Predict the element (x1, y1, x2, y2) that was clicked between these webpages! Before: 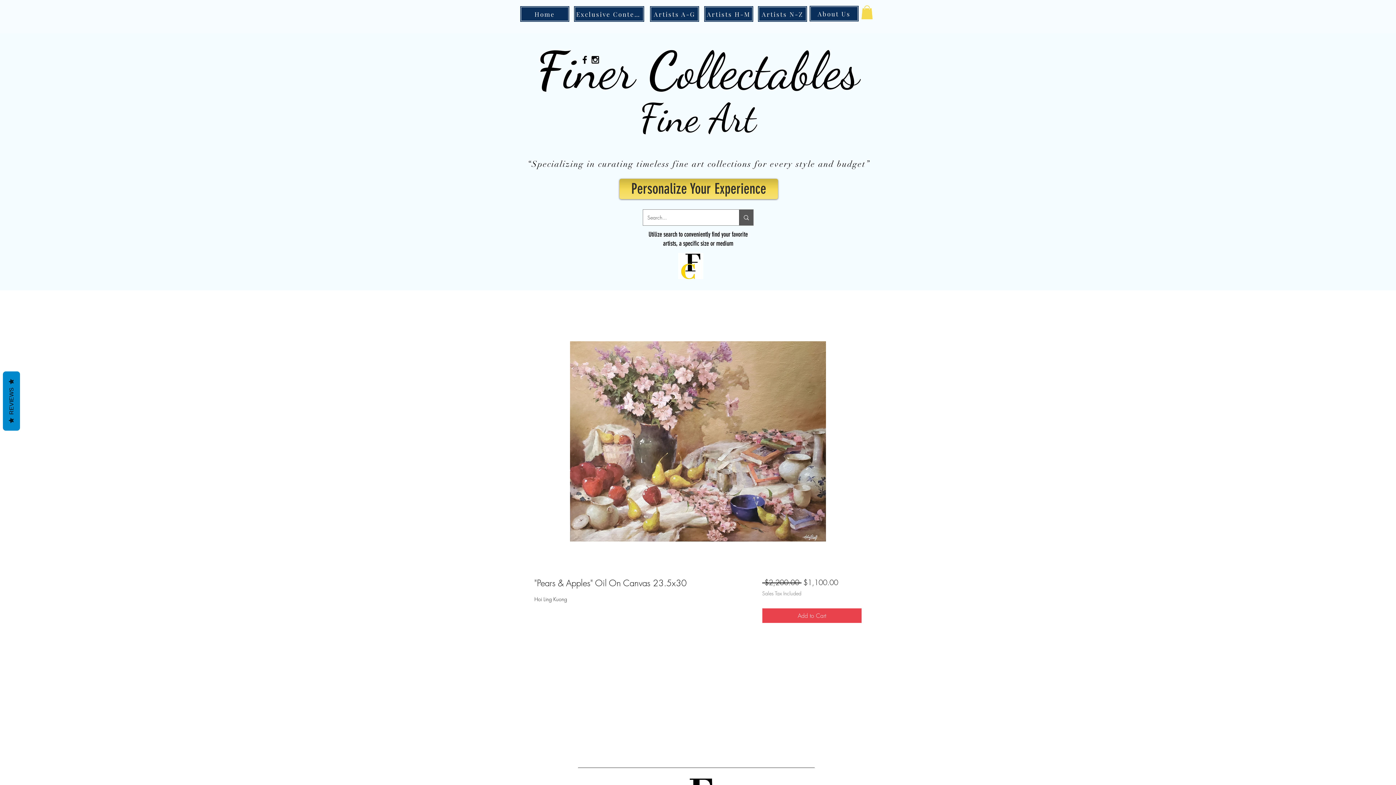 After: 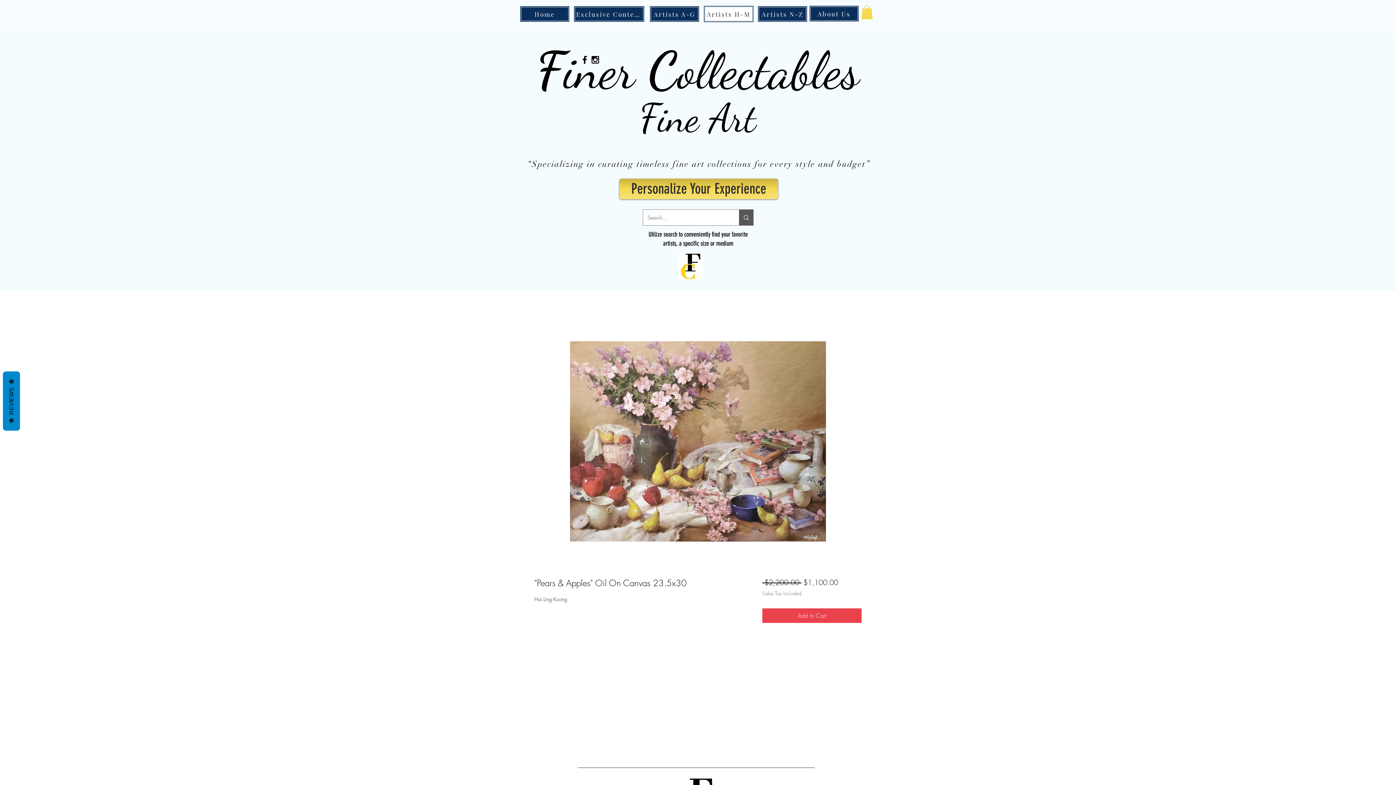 Action: label: Artists H-M bbox: (704, 5, 753, 22)